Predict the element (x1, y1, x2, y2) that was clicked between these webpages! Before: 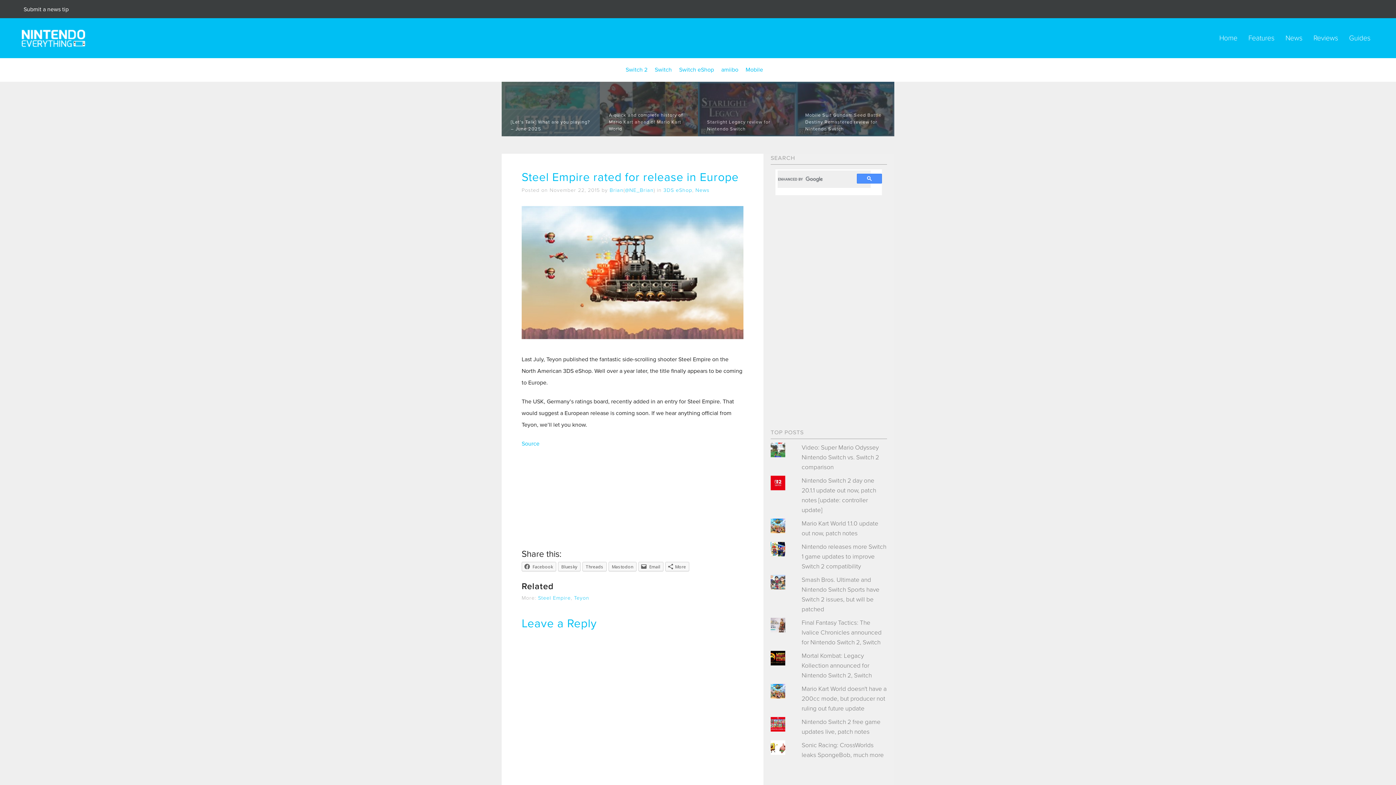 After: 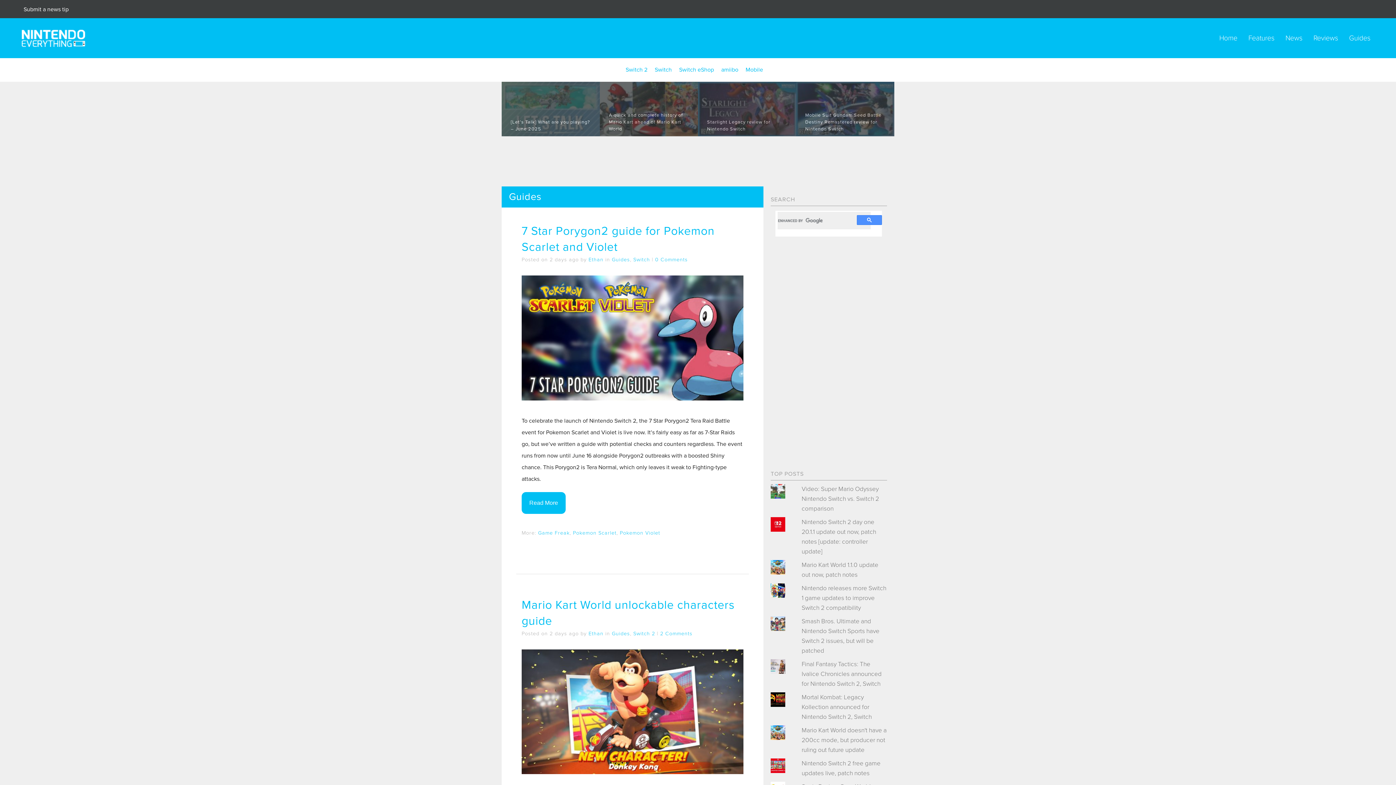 Action: bbox: (1349, 33, 1370, 42) label: Guides